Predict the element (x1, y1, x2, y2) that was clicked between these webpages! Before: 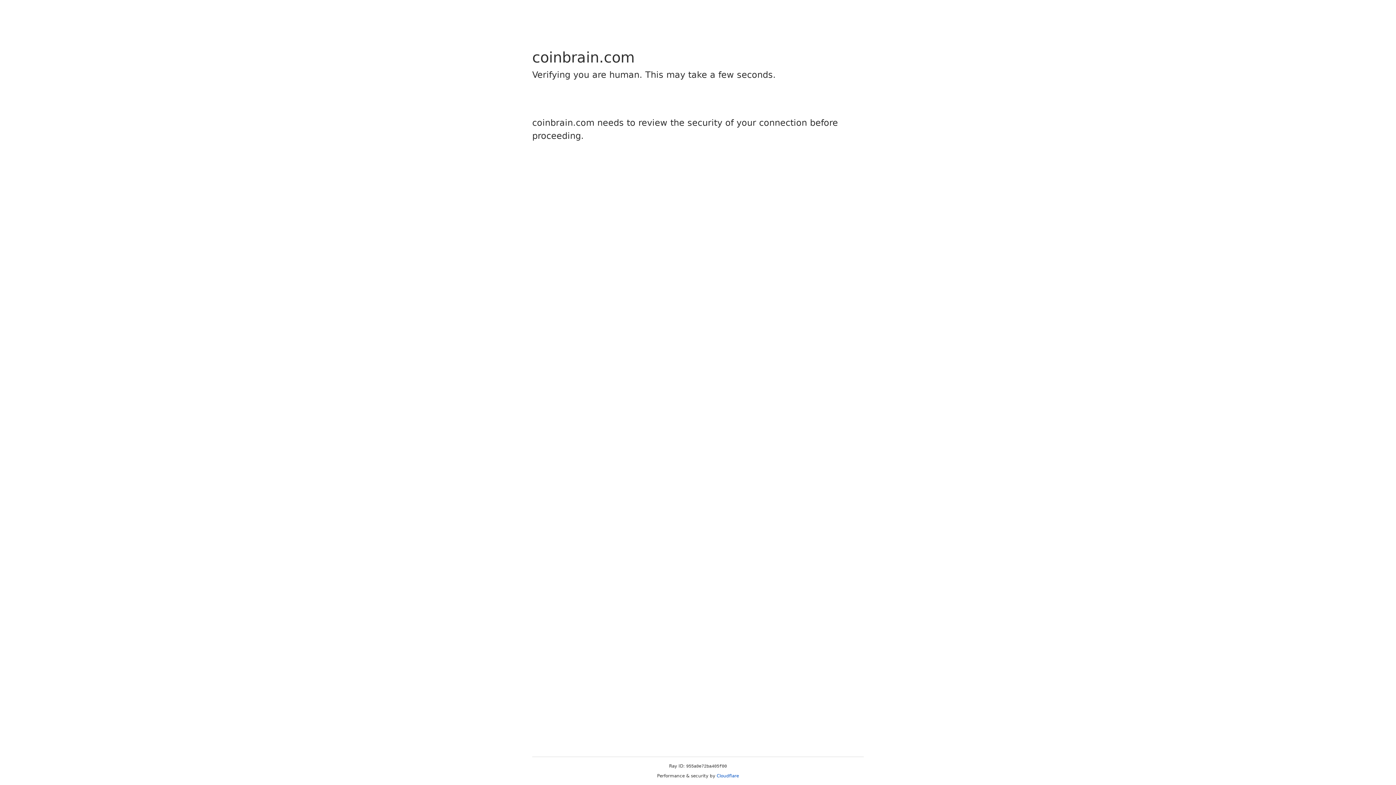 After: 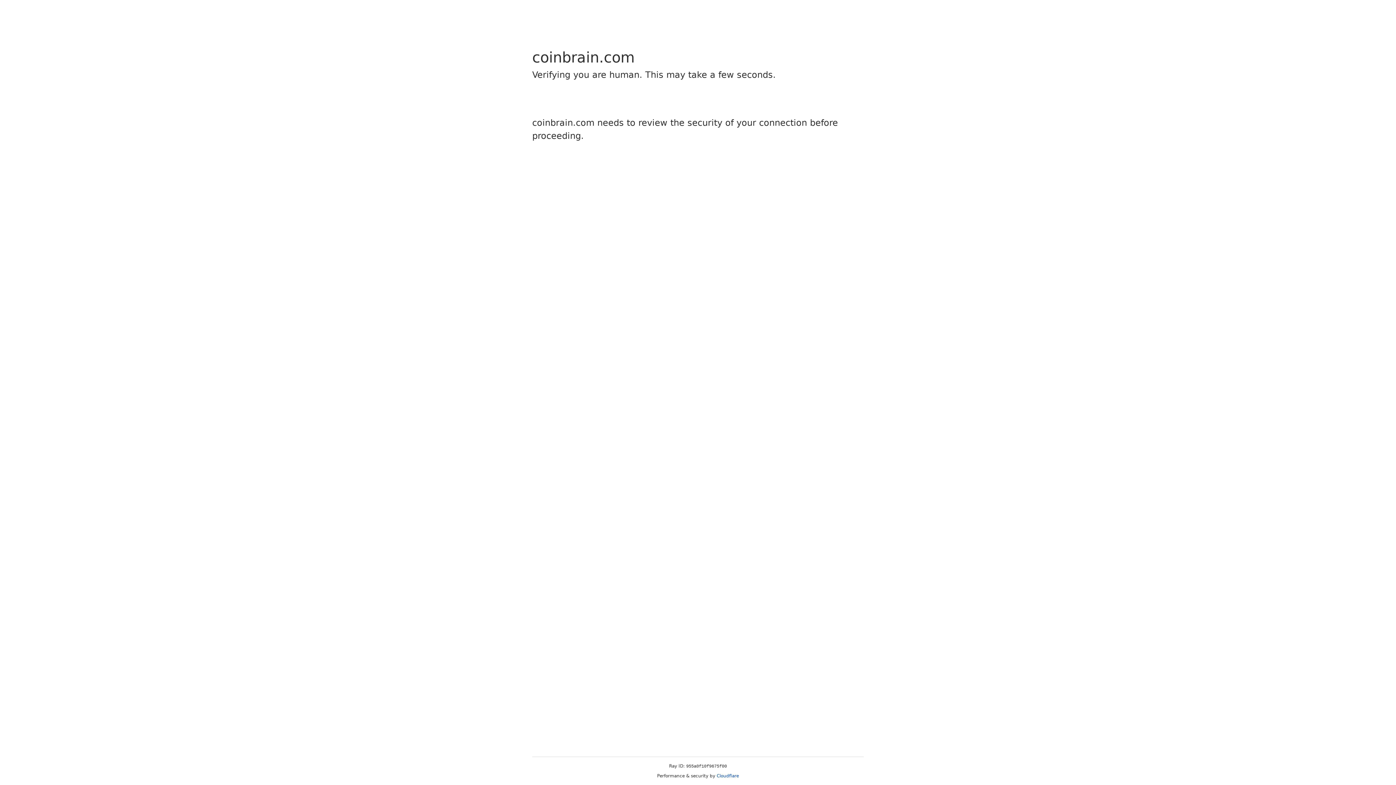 Action: label: Cloudflare bbox: (716, 773, 739, 778)